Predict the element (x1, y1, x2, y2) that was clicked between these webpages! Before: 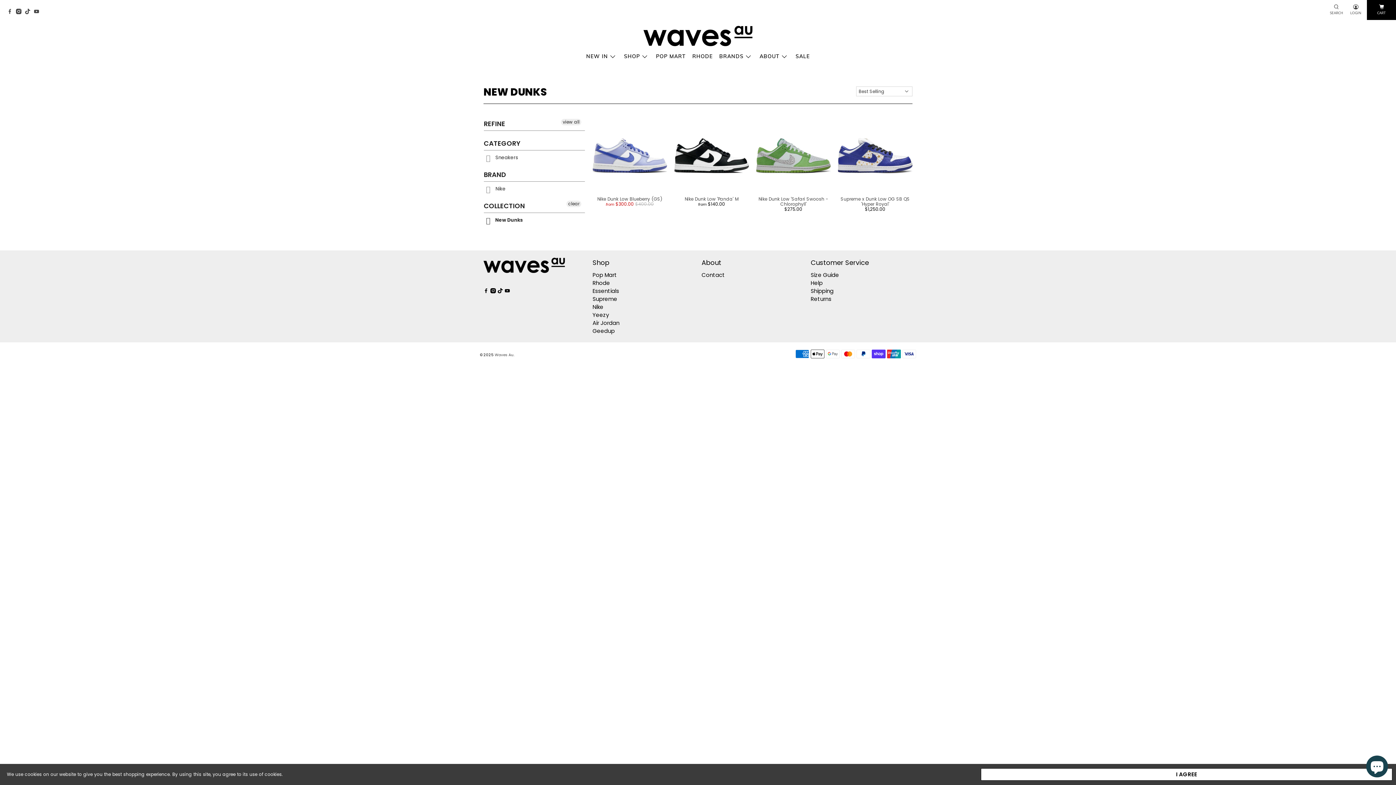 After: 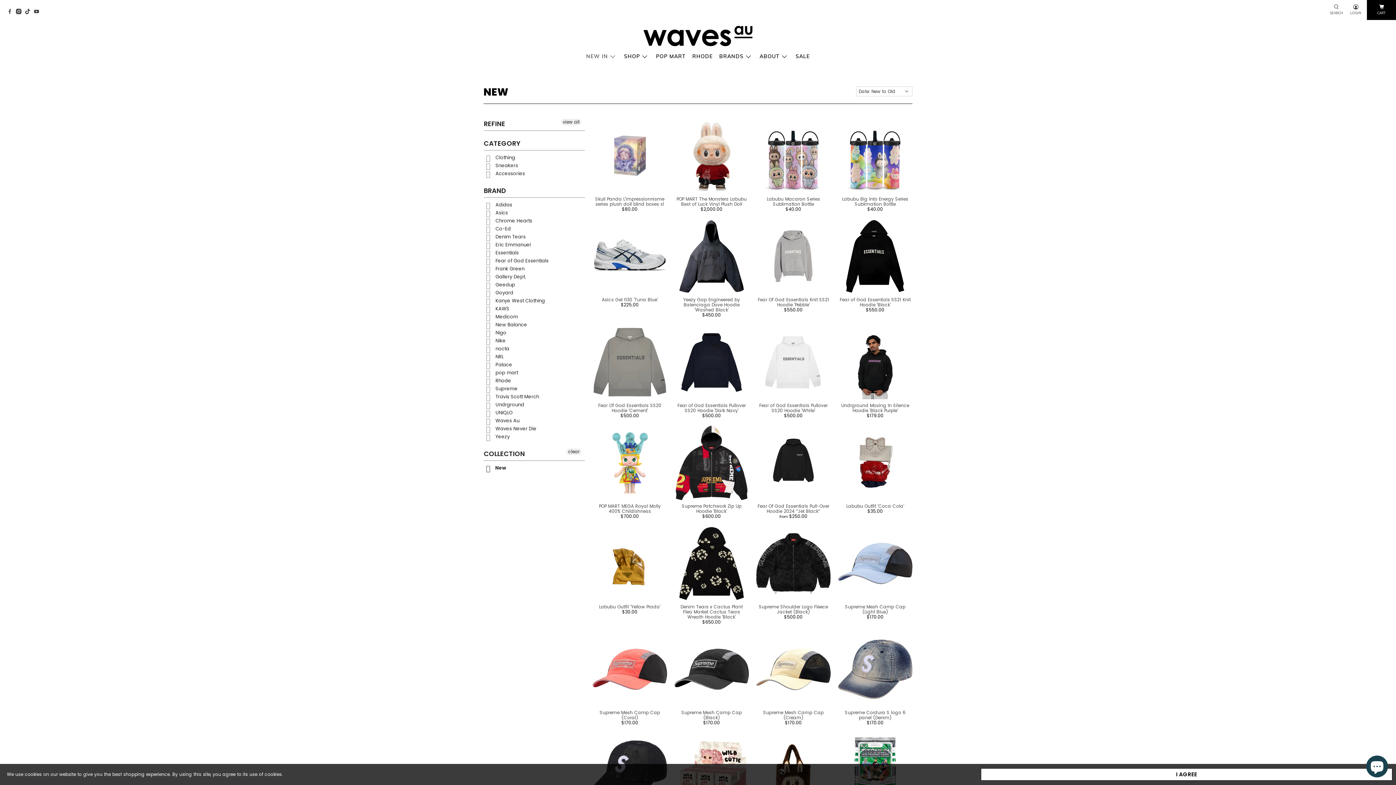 Action: bbox: (583, 48, 620, 64) label: NEW IN